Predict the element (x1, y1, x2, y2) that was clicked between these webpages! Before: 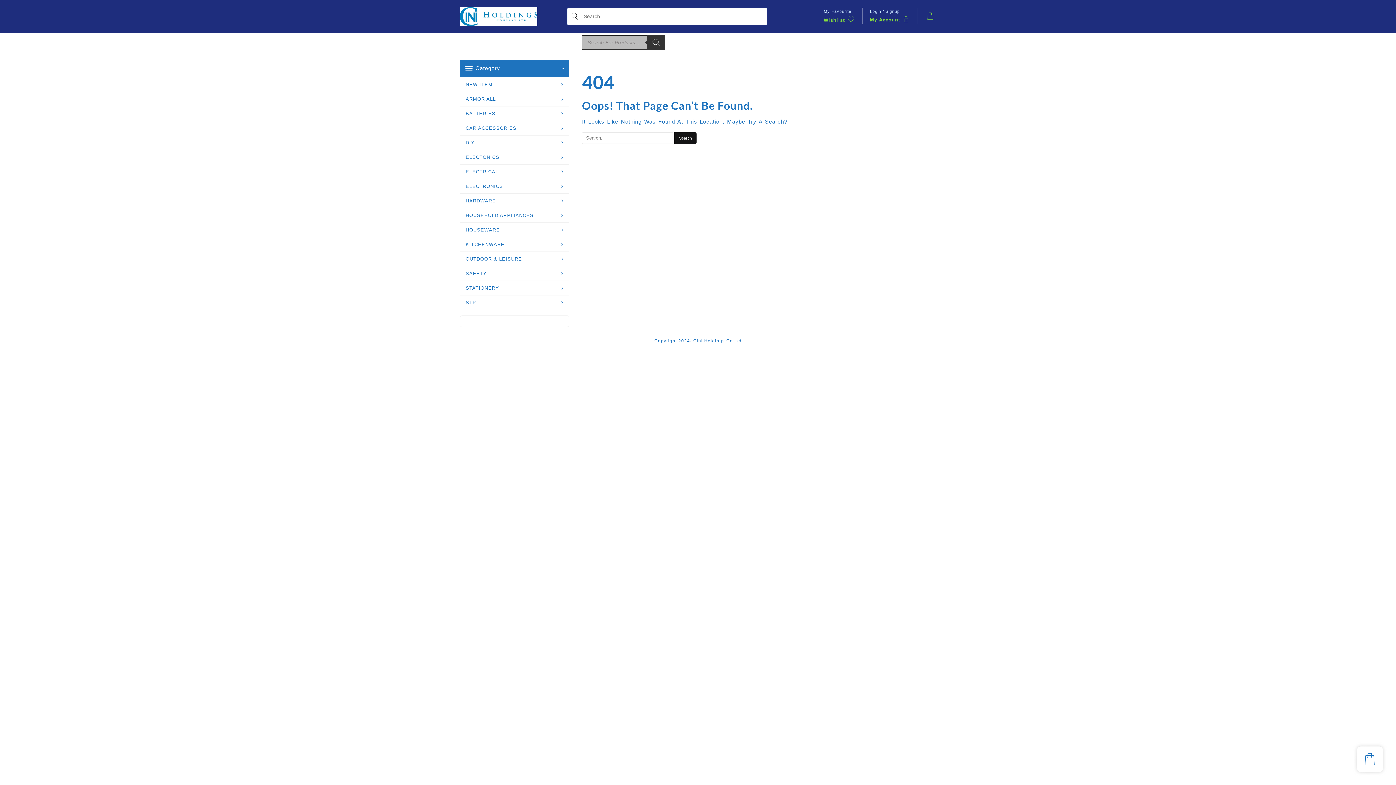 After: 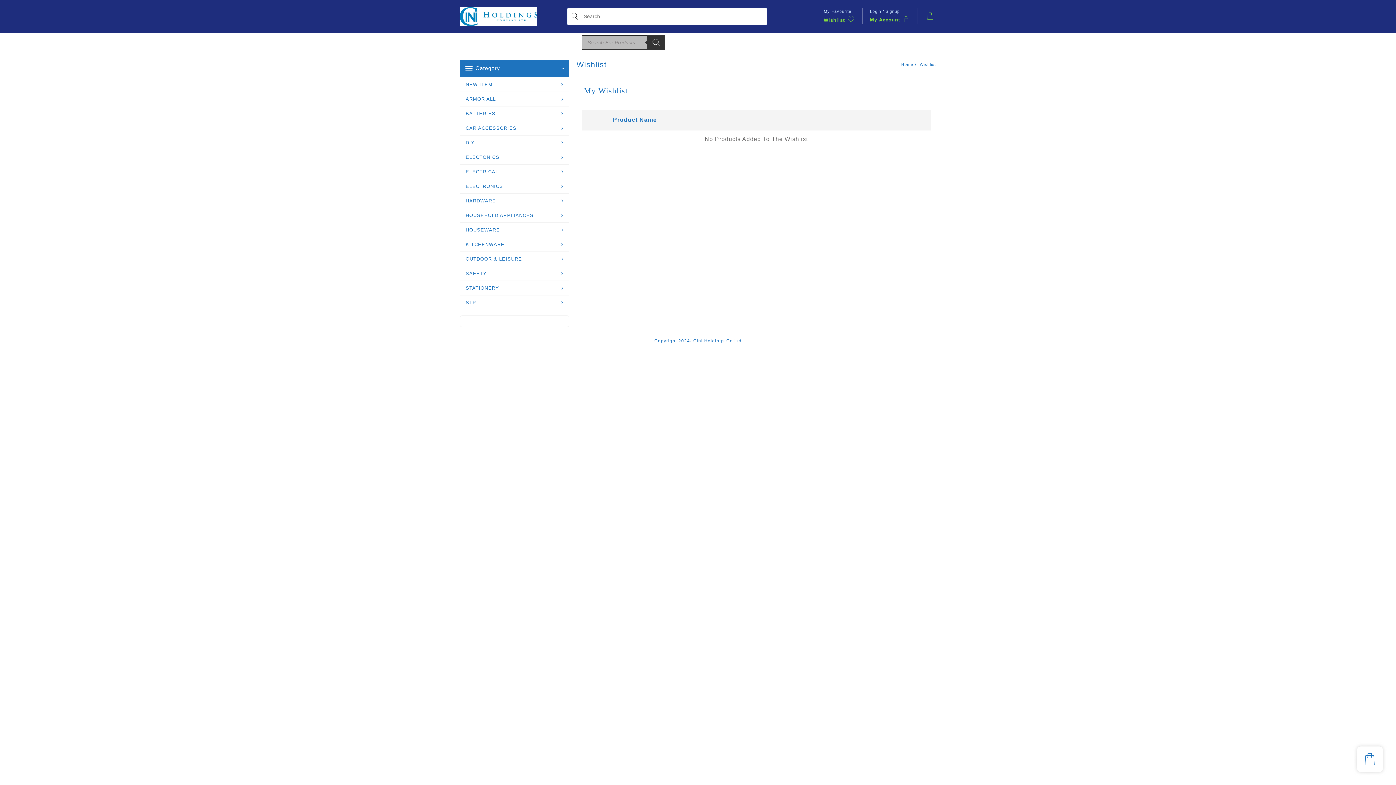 Action: bbox: (816, 7, 862, 25) label: My Favourite
Wishlist